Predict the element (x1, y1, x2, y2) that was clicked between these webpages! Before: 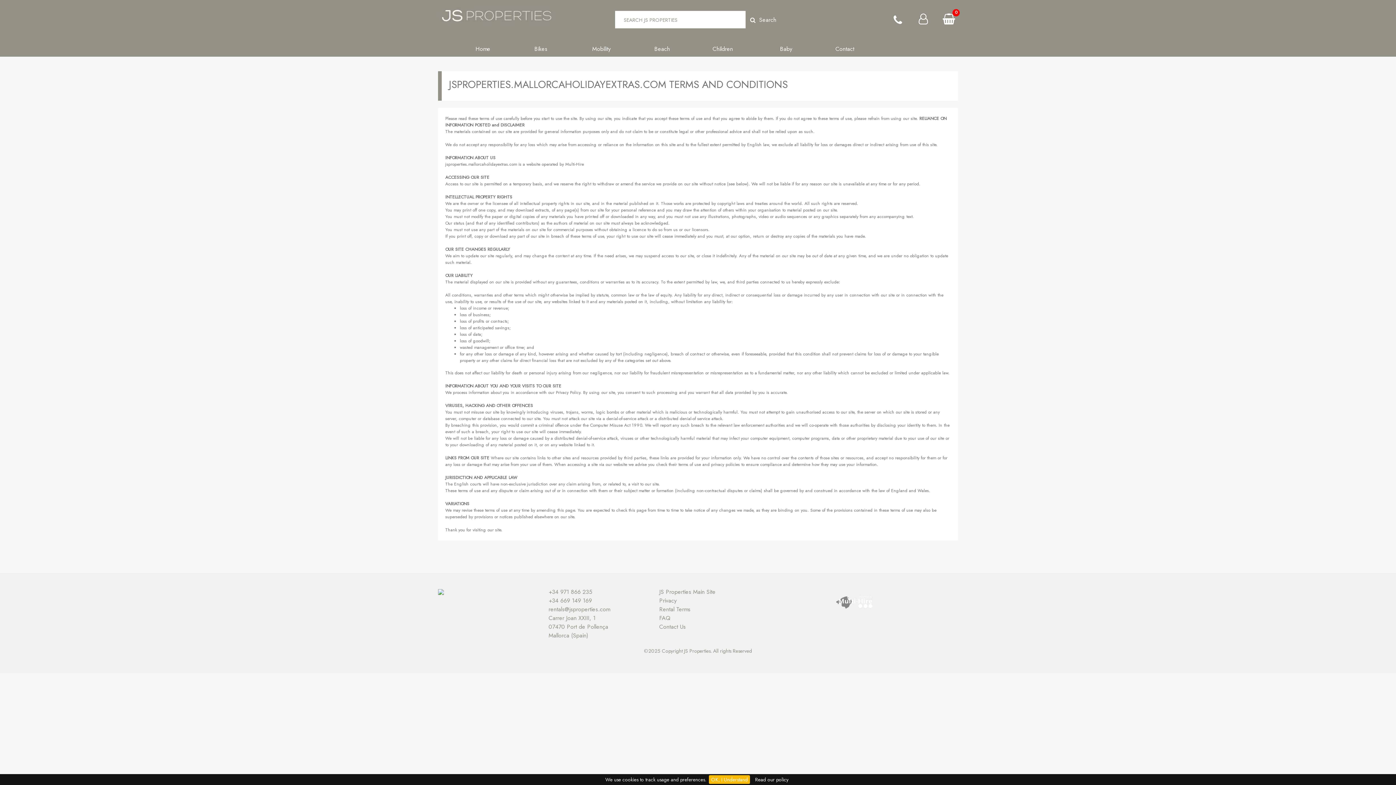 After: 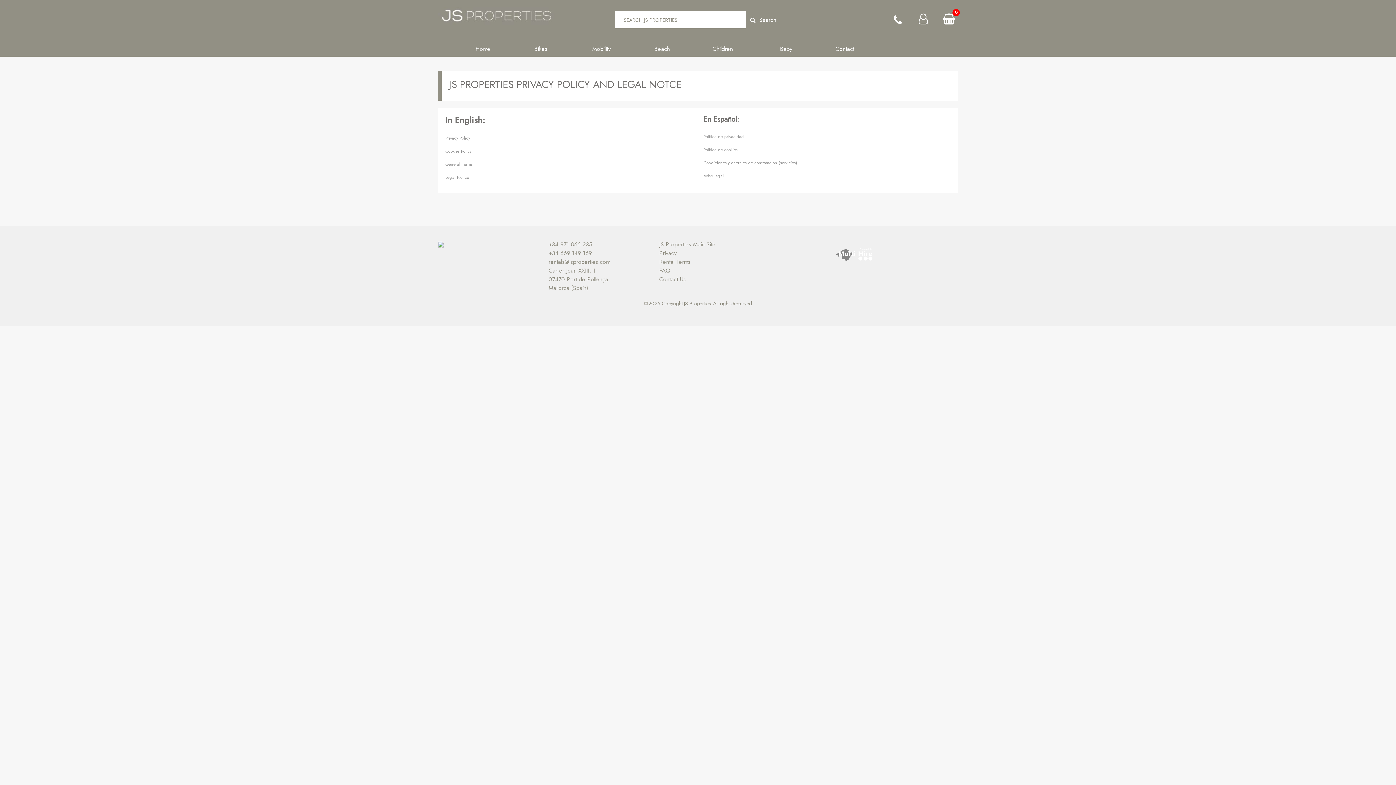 Action: bbox: (659, 596, 676, 605) label: Privacy